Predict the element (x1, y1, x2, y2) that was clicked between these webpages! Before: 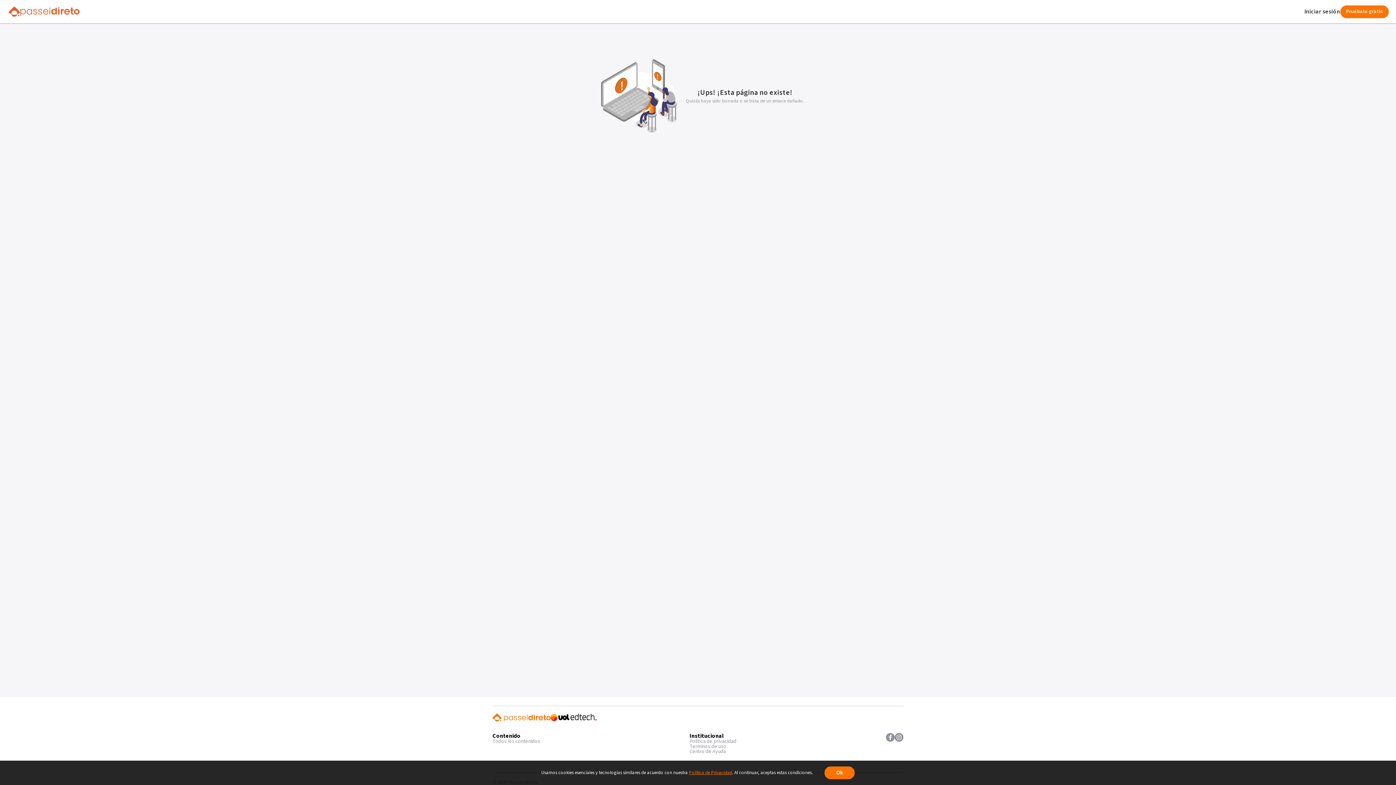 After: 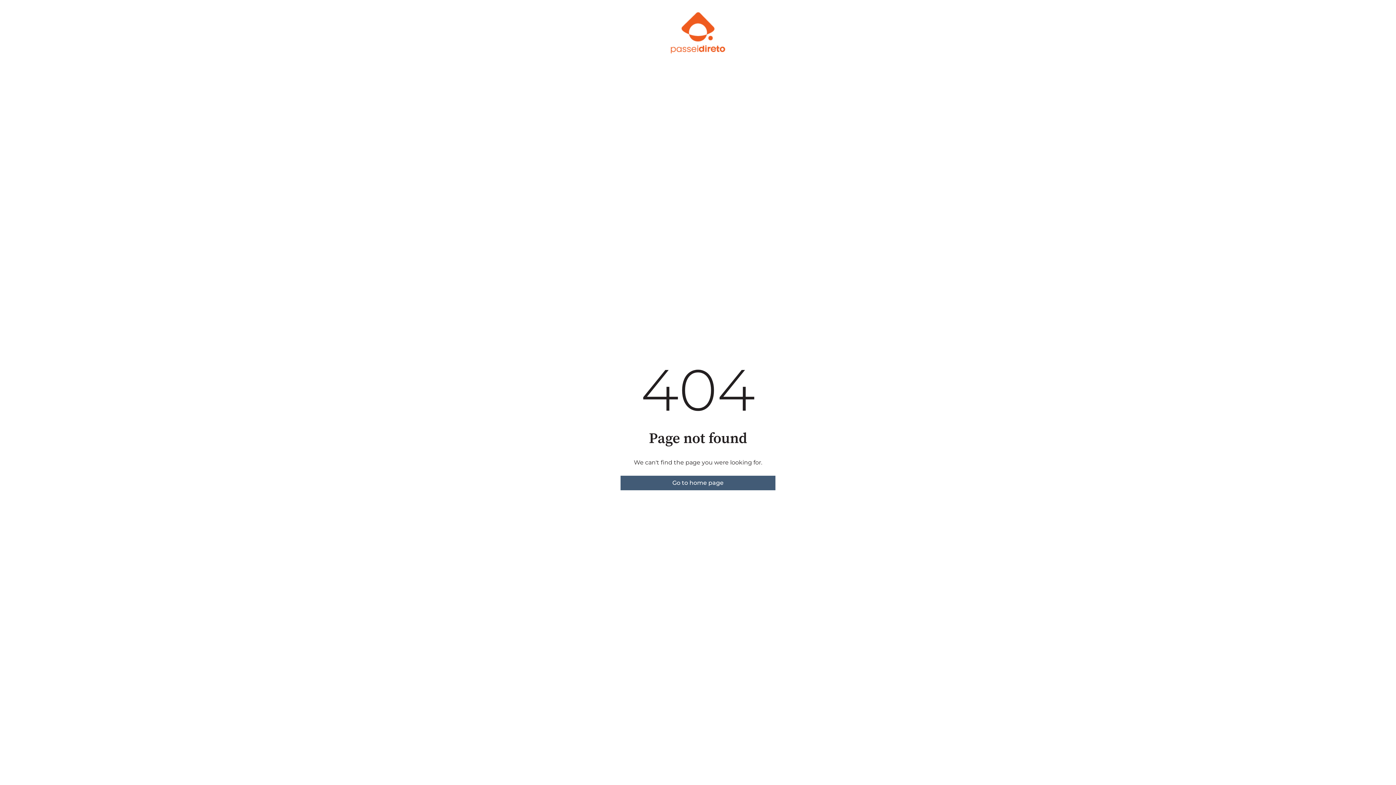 Action: bbox: (689, 749, 726, 754) label: Centro de Ayuda